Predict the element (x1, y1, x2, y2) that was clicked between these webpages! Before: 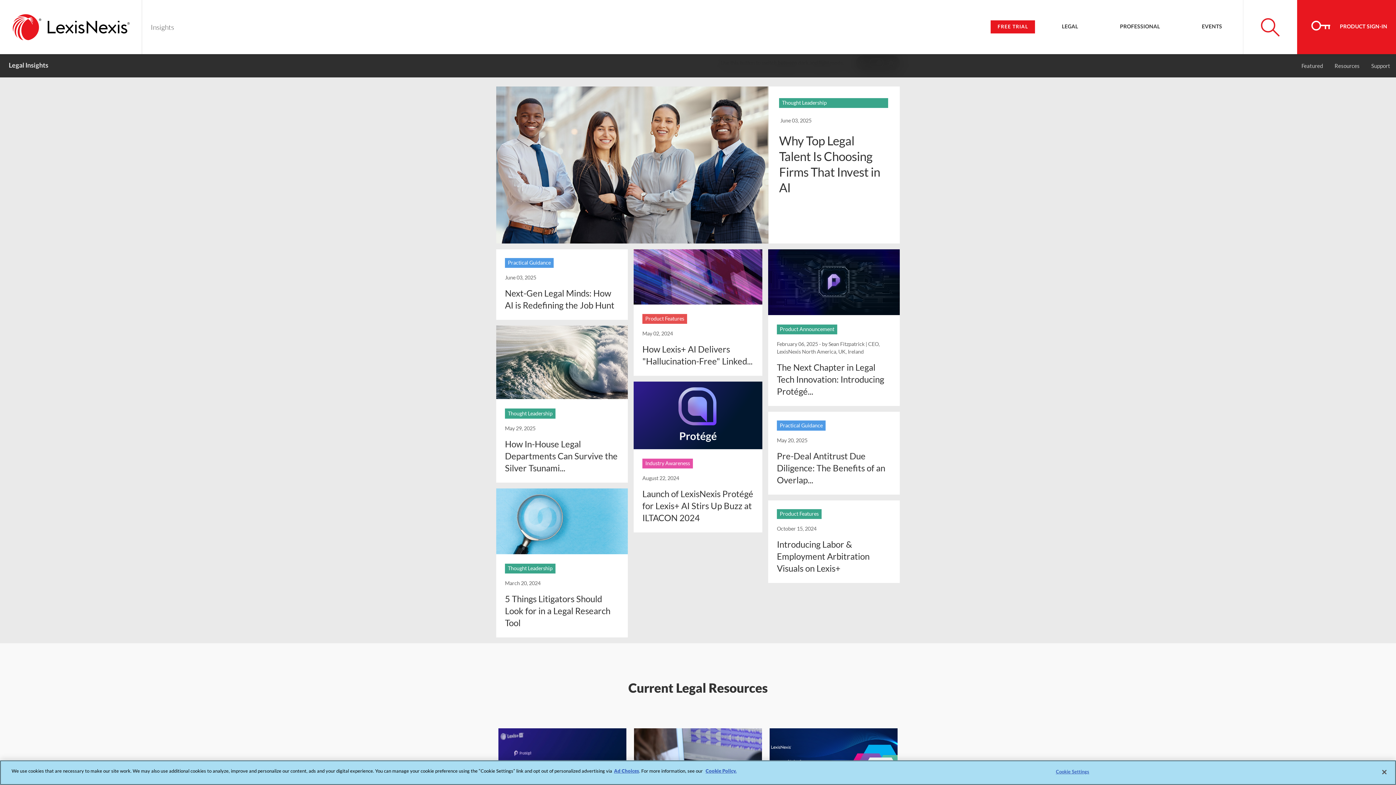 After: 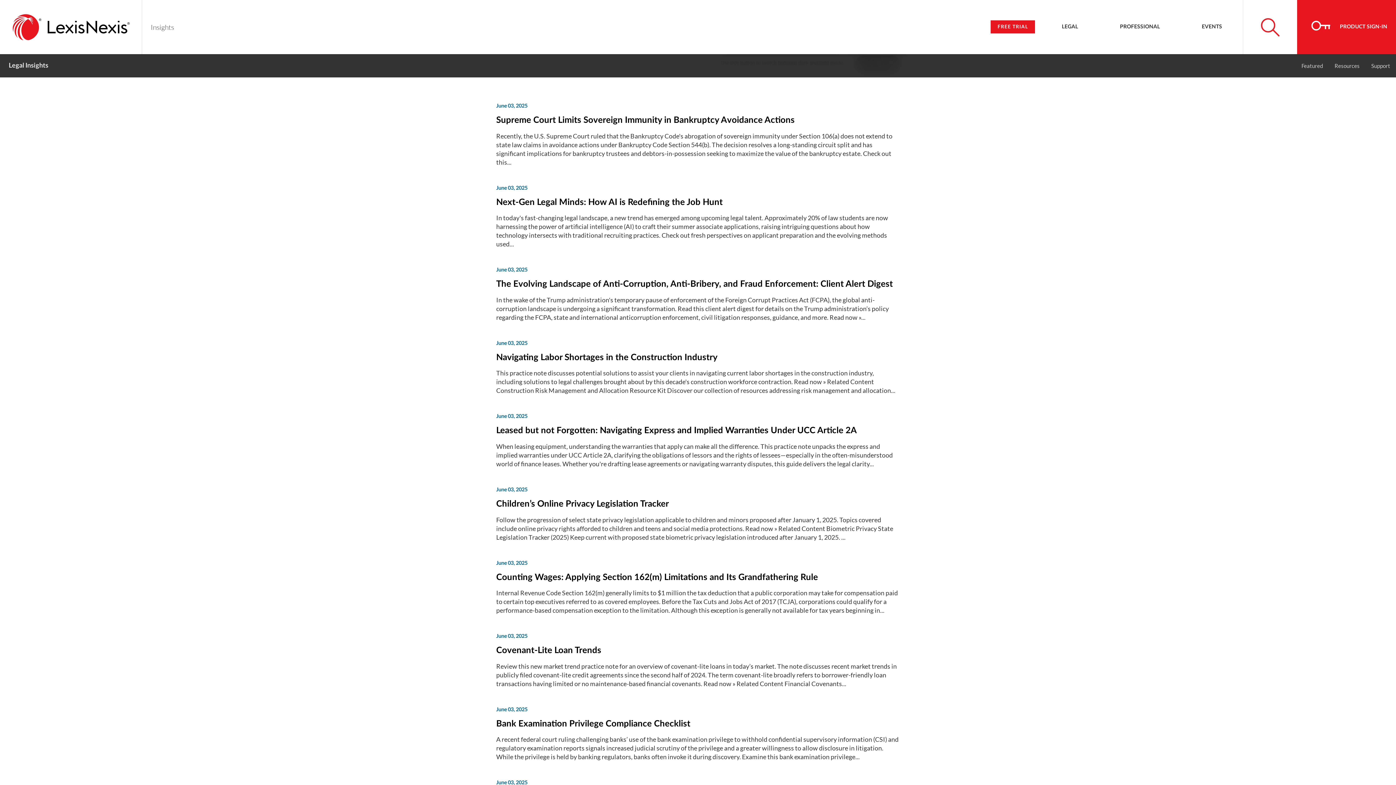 Action: bbox: (505, 258, 553, 268) label: Practical Guidance